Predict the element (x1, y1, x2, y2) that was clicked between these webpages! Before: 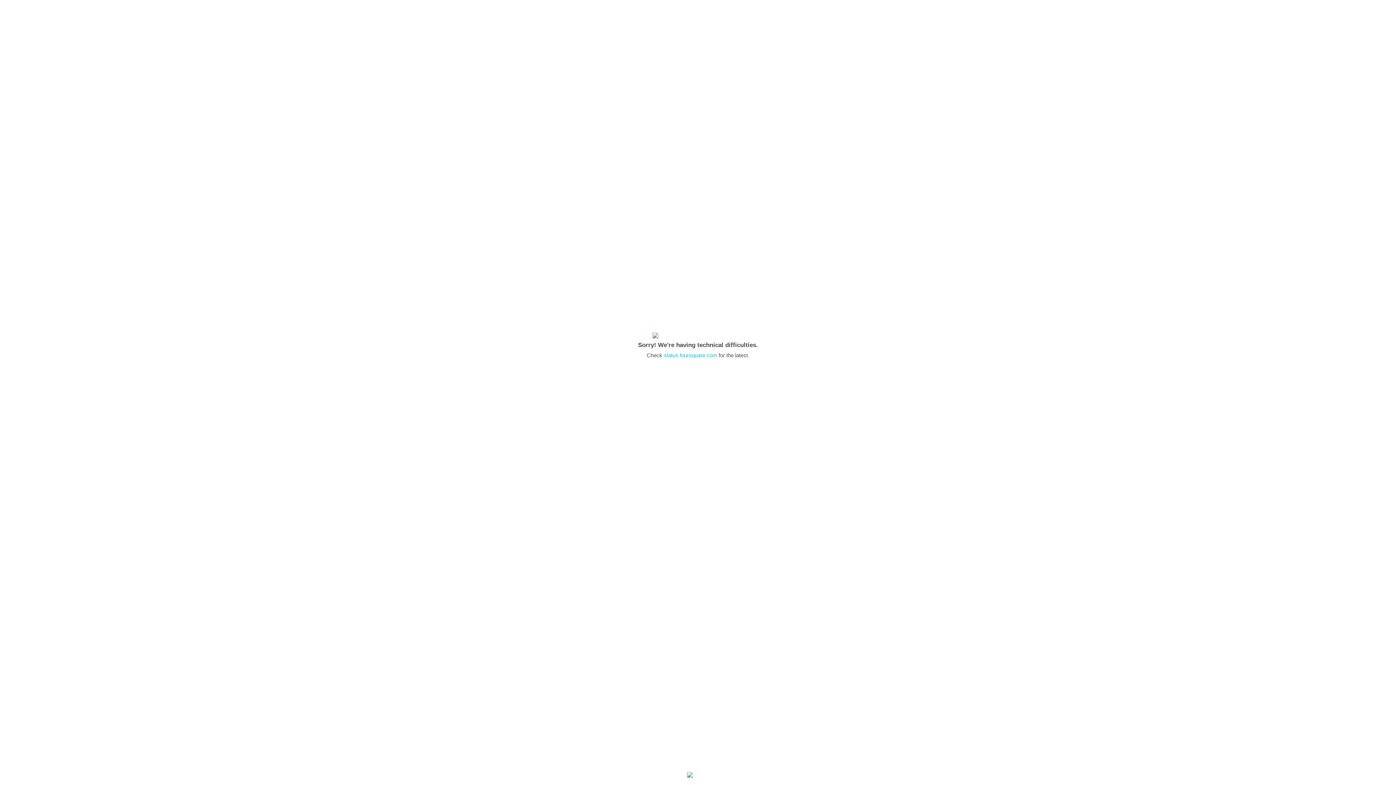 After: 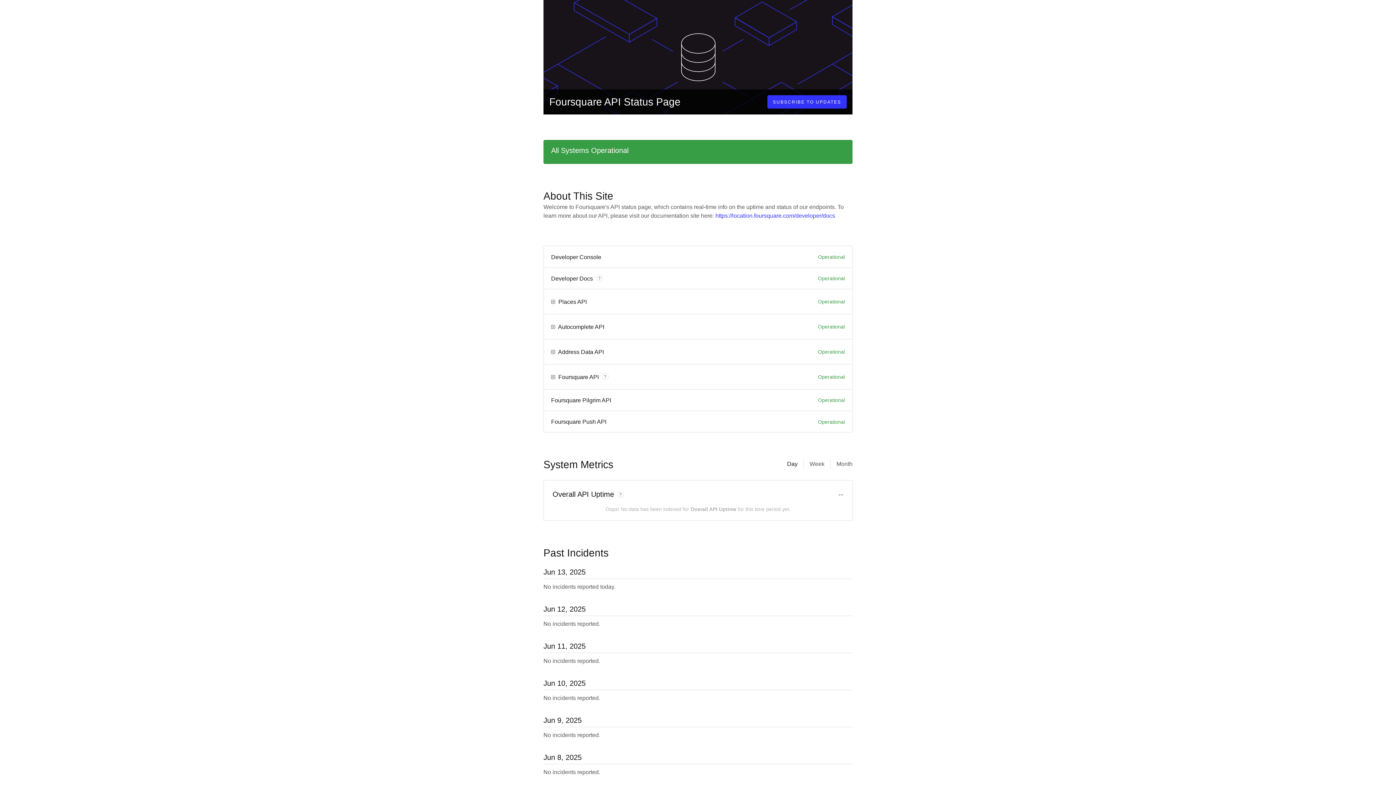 Action: bbox: (664, 352, 717, 358) label: status.foursquare.com